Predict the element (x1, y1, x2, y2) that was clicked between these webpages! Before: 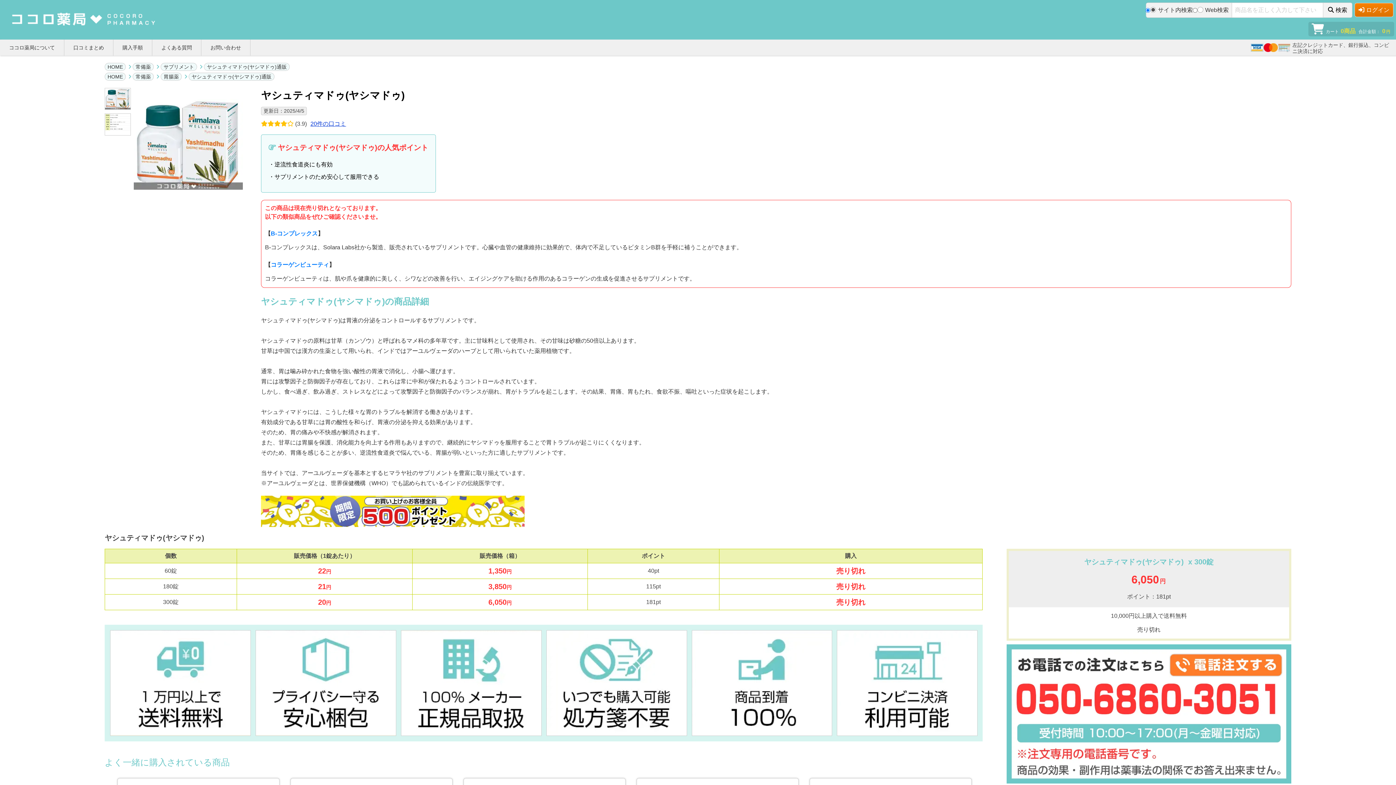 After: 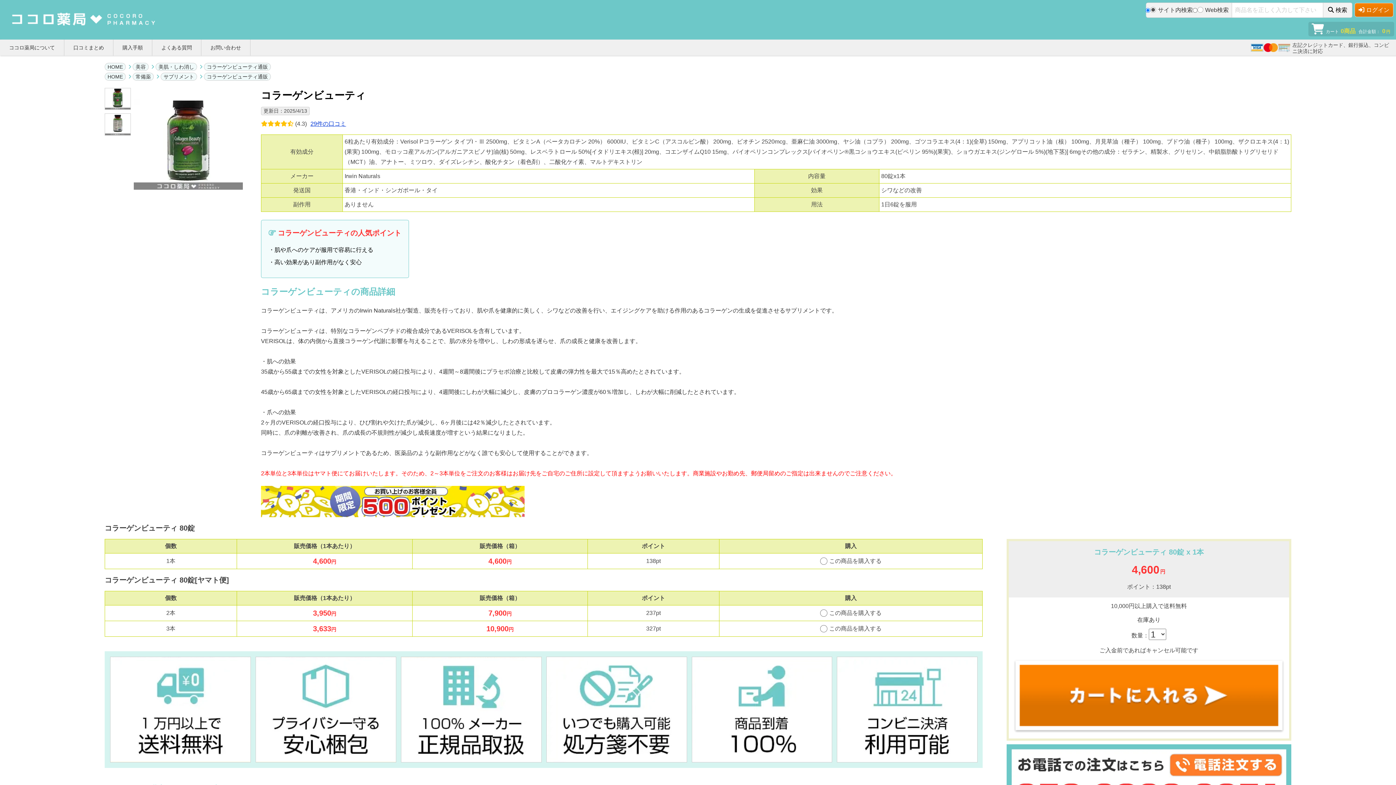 Action: bbox: (270, 261, 329, 268) label: コラーゲンビューティ